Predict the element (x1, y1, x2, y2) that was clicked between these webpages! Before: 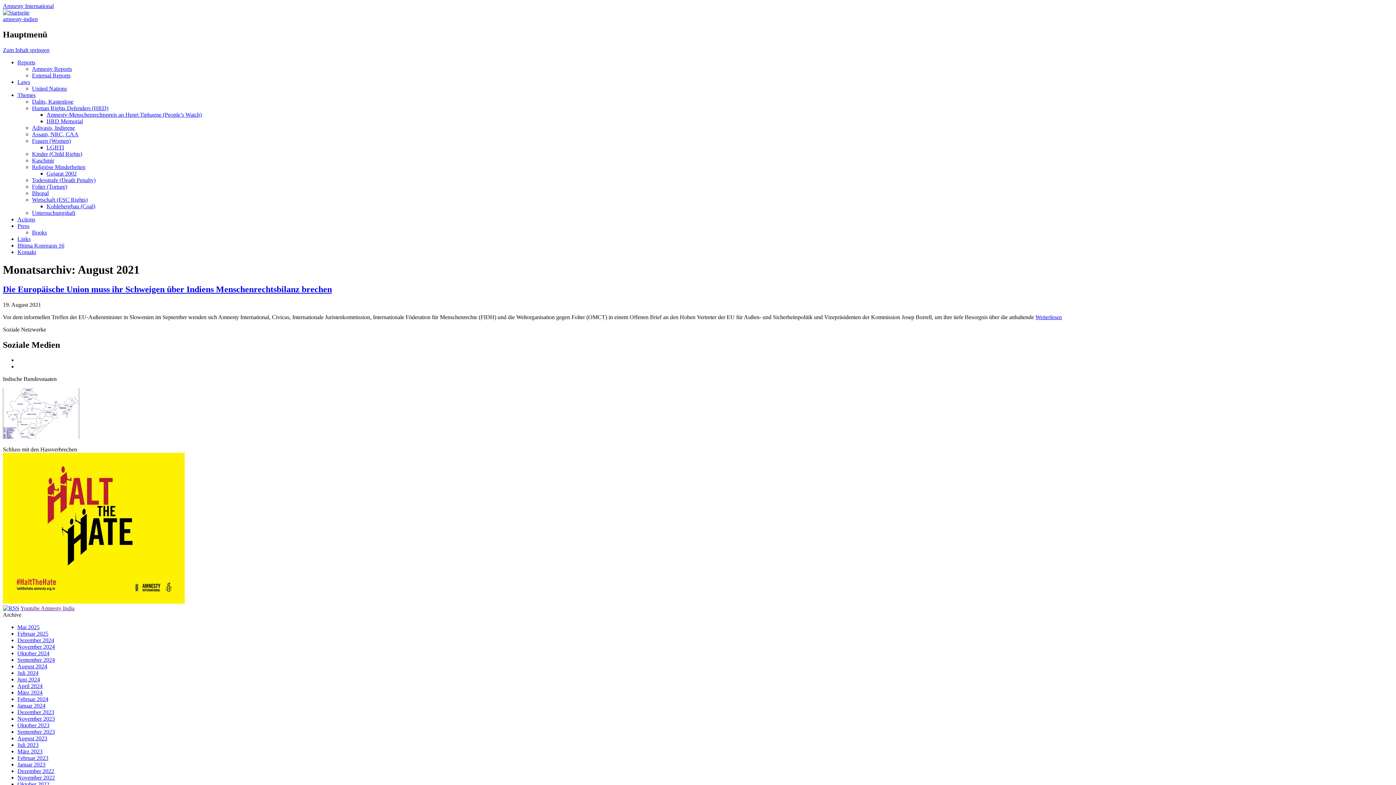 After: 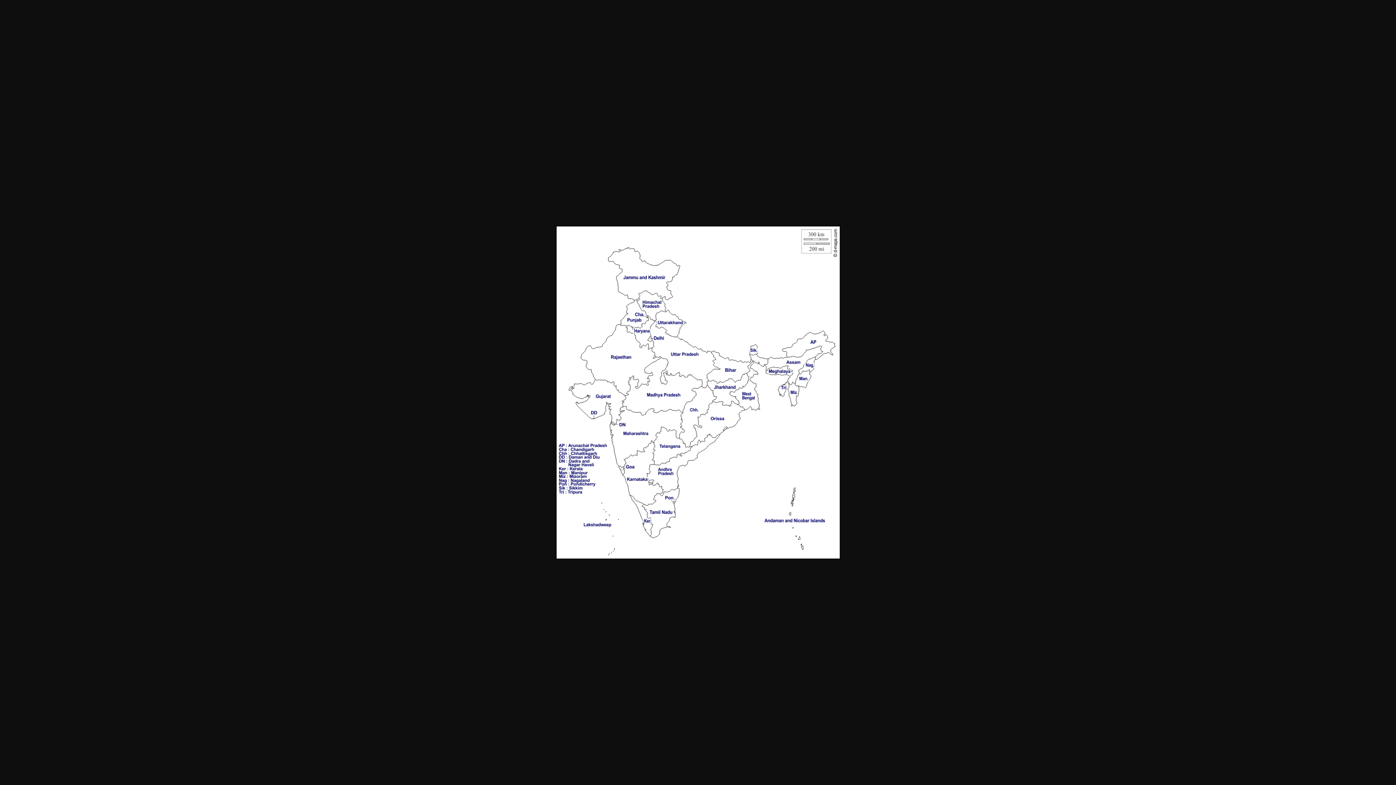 Action: bbox: (2, 434, 79, 440)